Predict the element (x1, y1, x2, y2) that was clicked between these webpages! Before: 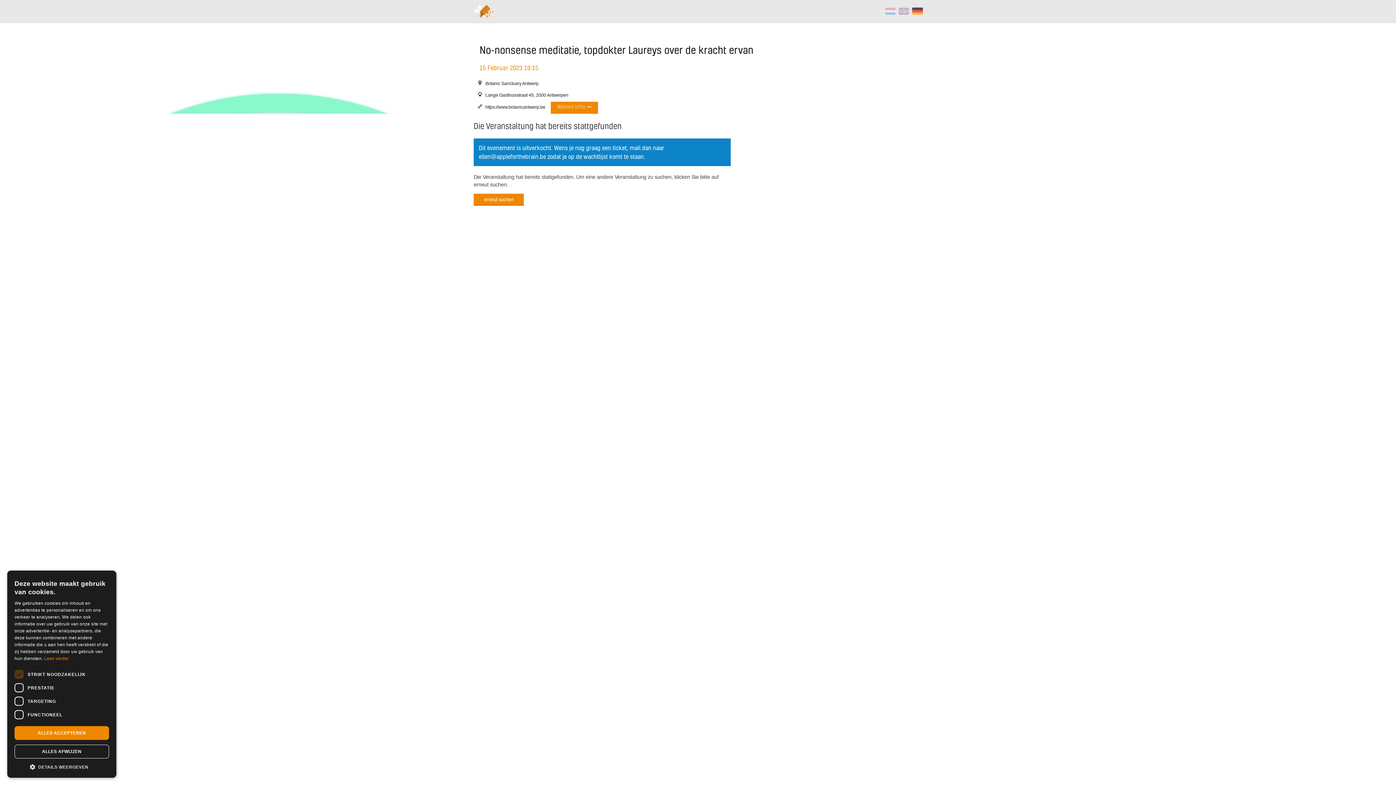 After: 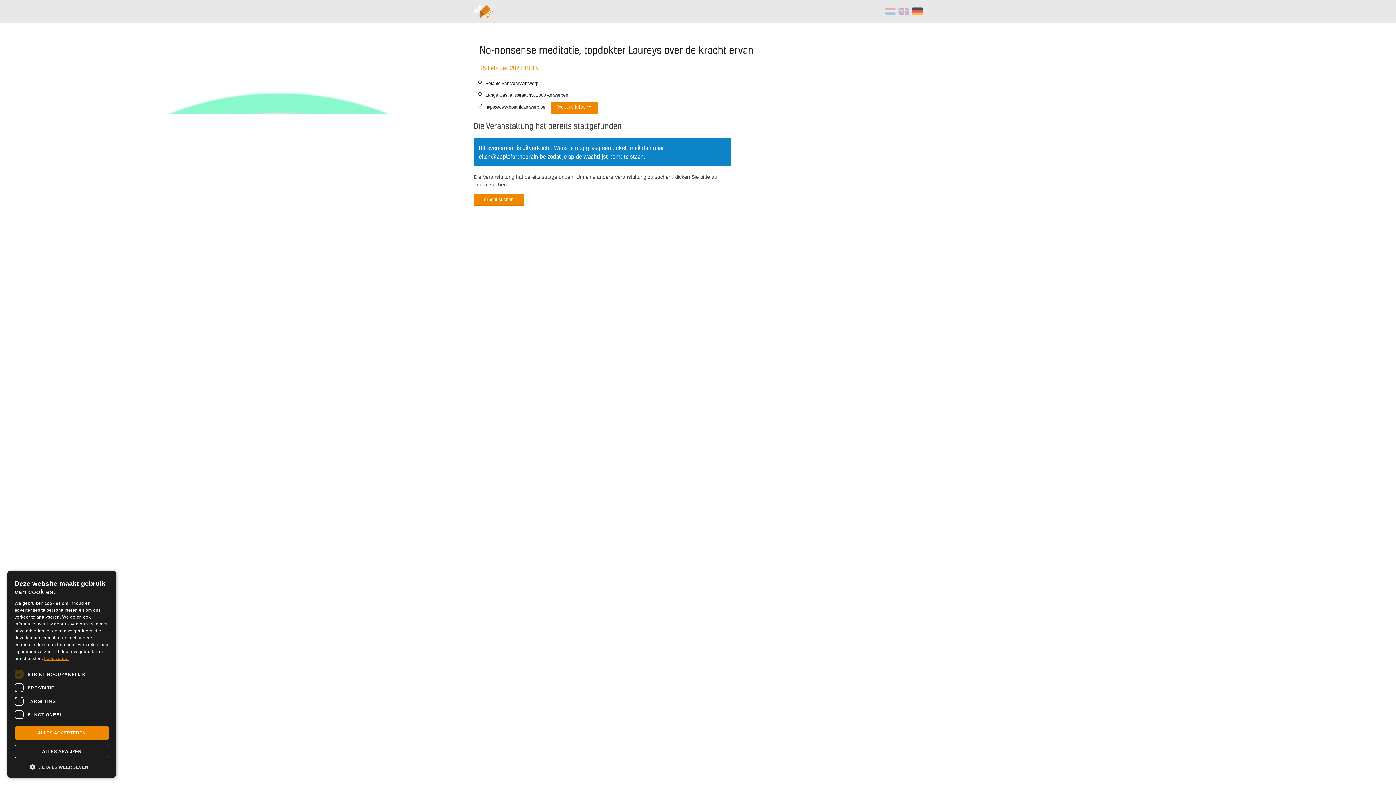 Action: label: Lees verder, opens a new window bbox: (44, 656, 68, 661)